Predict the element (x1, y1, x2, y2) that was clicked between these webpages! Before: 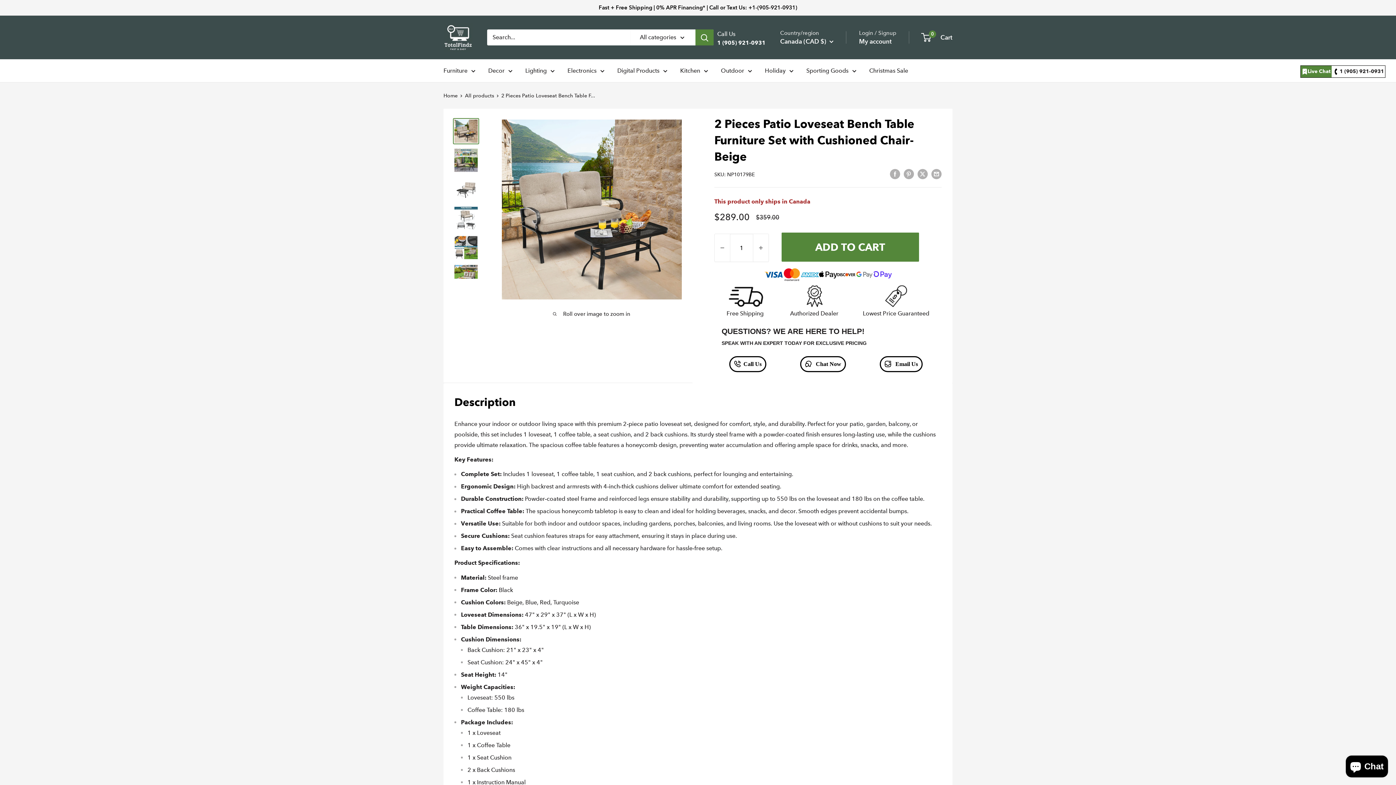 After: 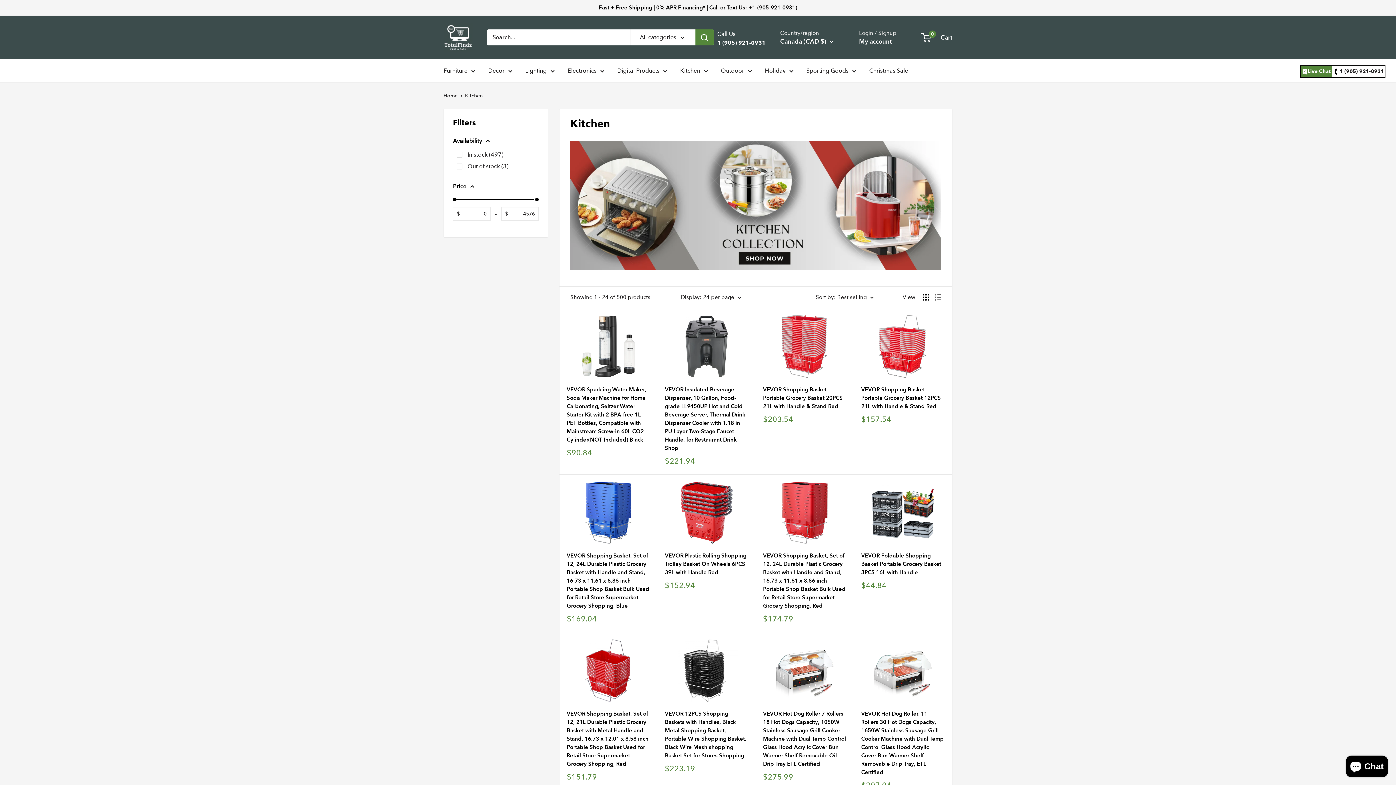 Action: bbox: (680, 65, 708, 76) label: Kitchen